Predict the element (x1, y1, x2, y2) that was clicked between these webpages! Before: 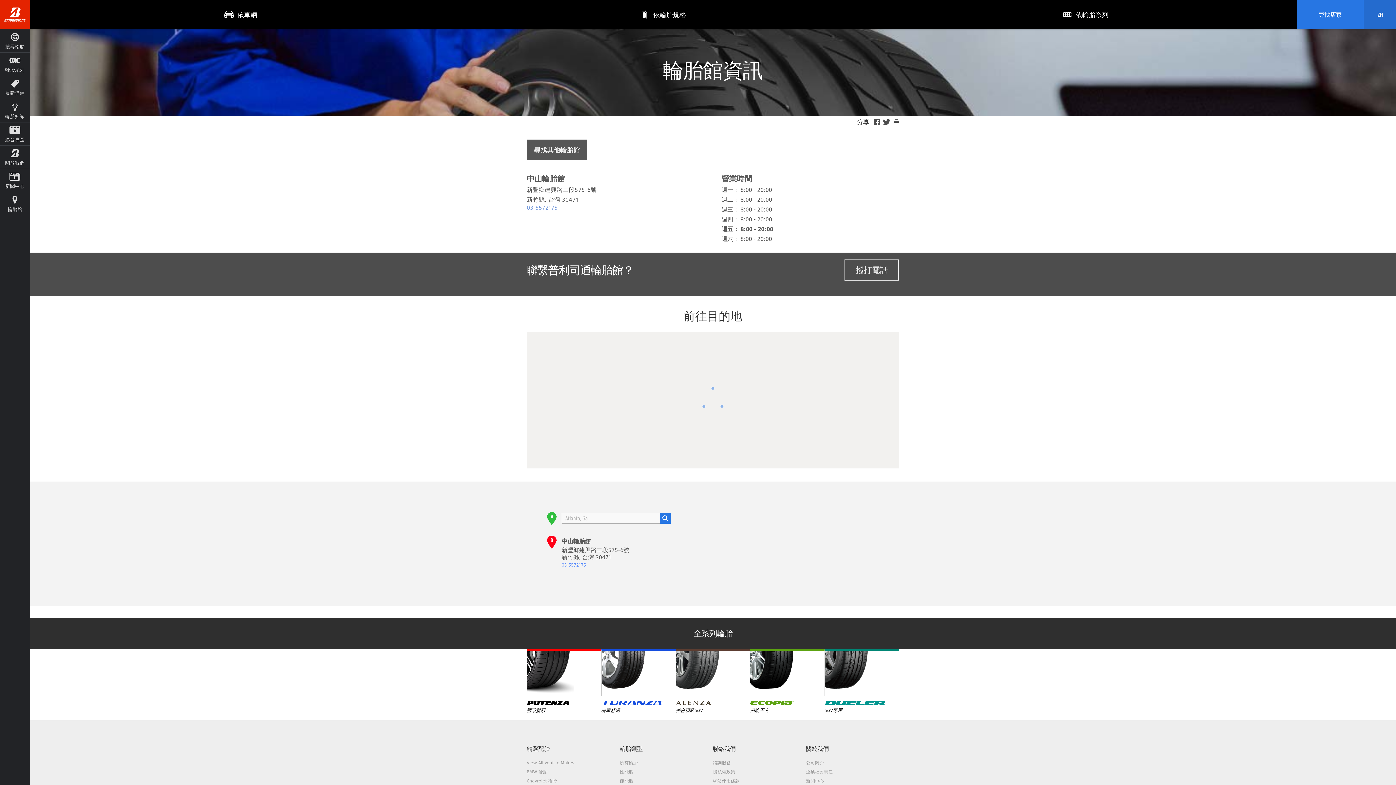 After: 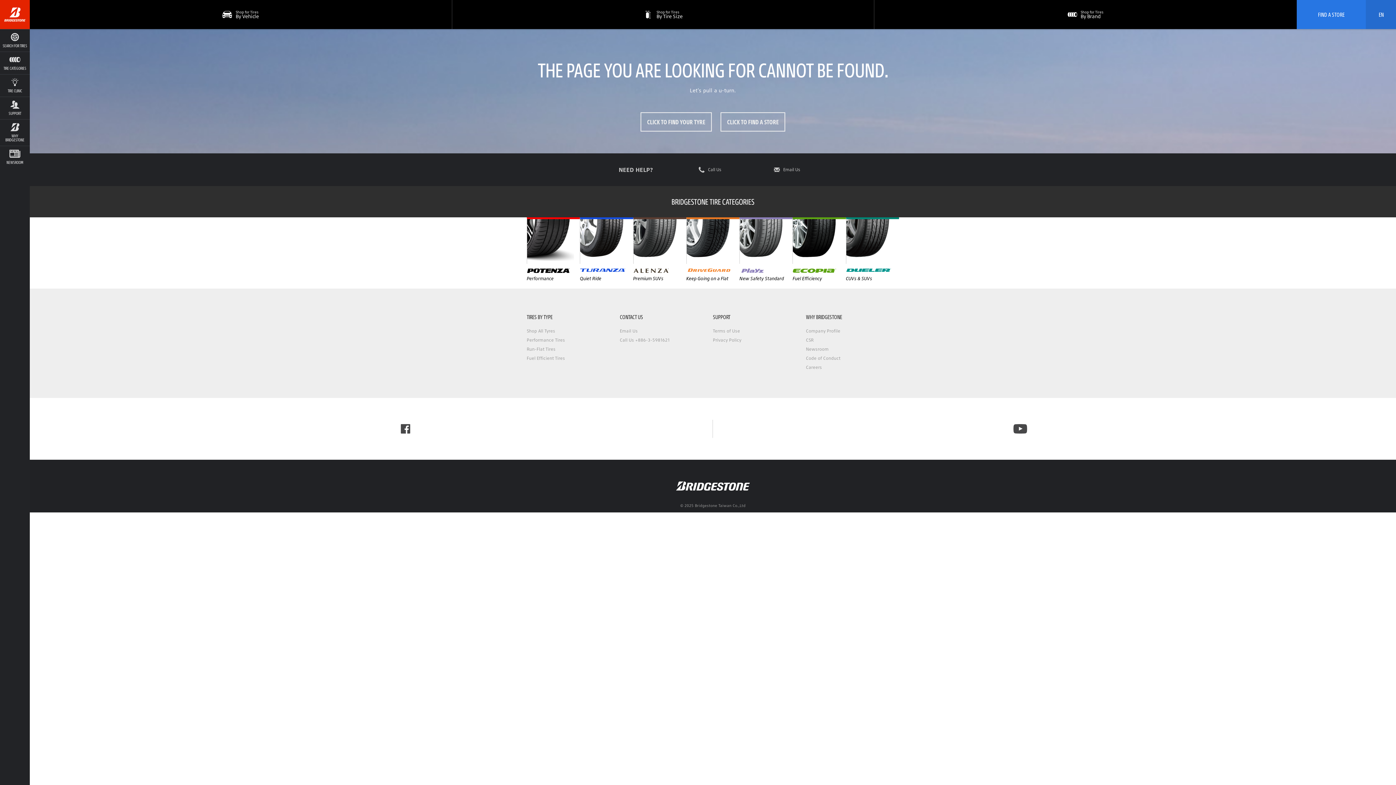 Action: bbox: (526, 778, 557, 784) label: Chevrolet 輪胎